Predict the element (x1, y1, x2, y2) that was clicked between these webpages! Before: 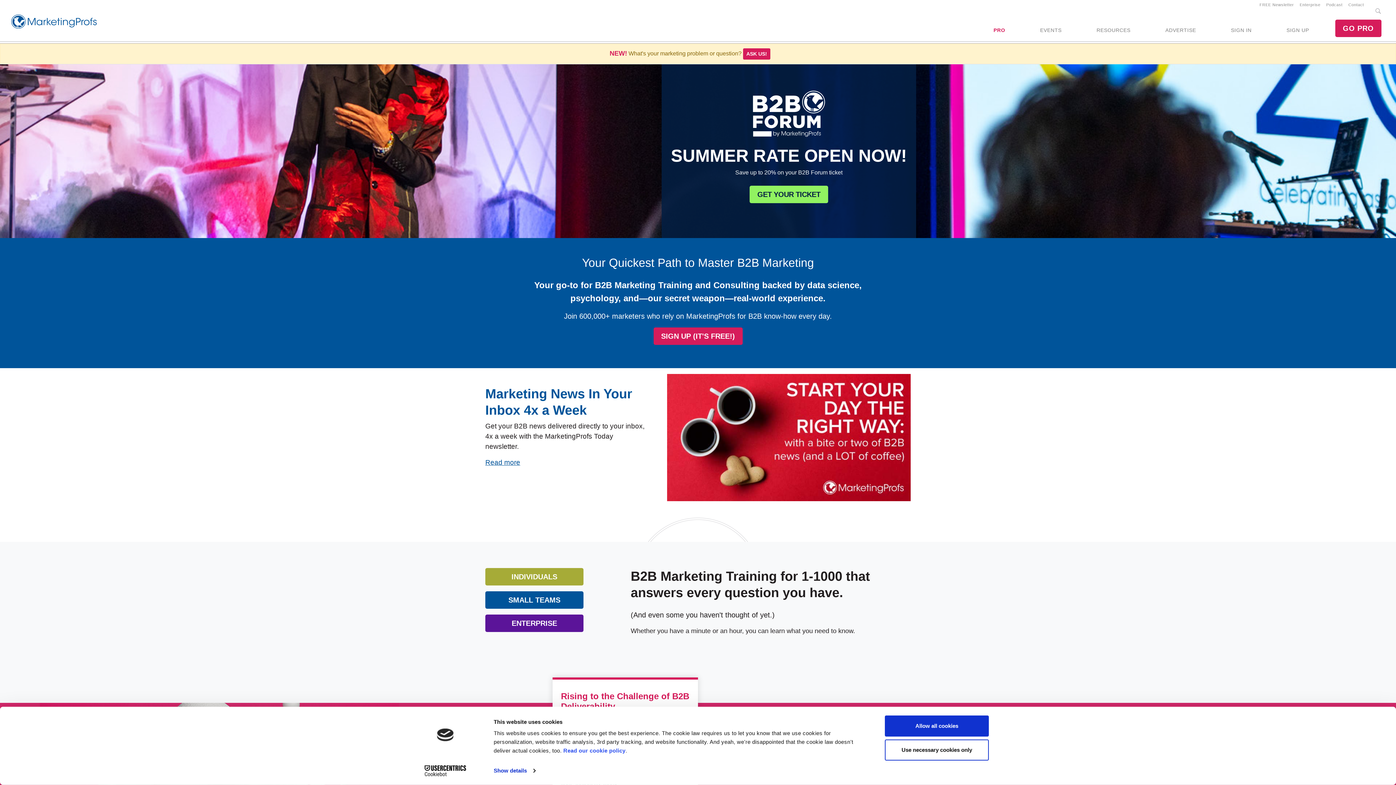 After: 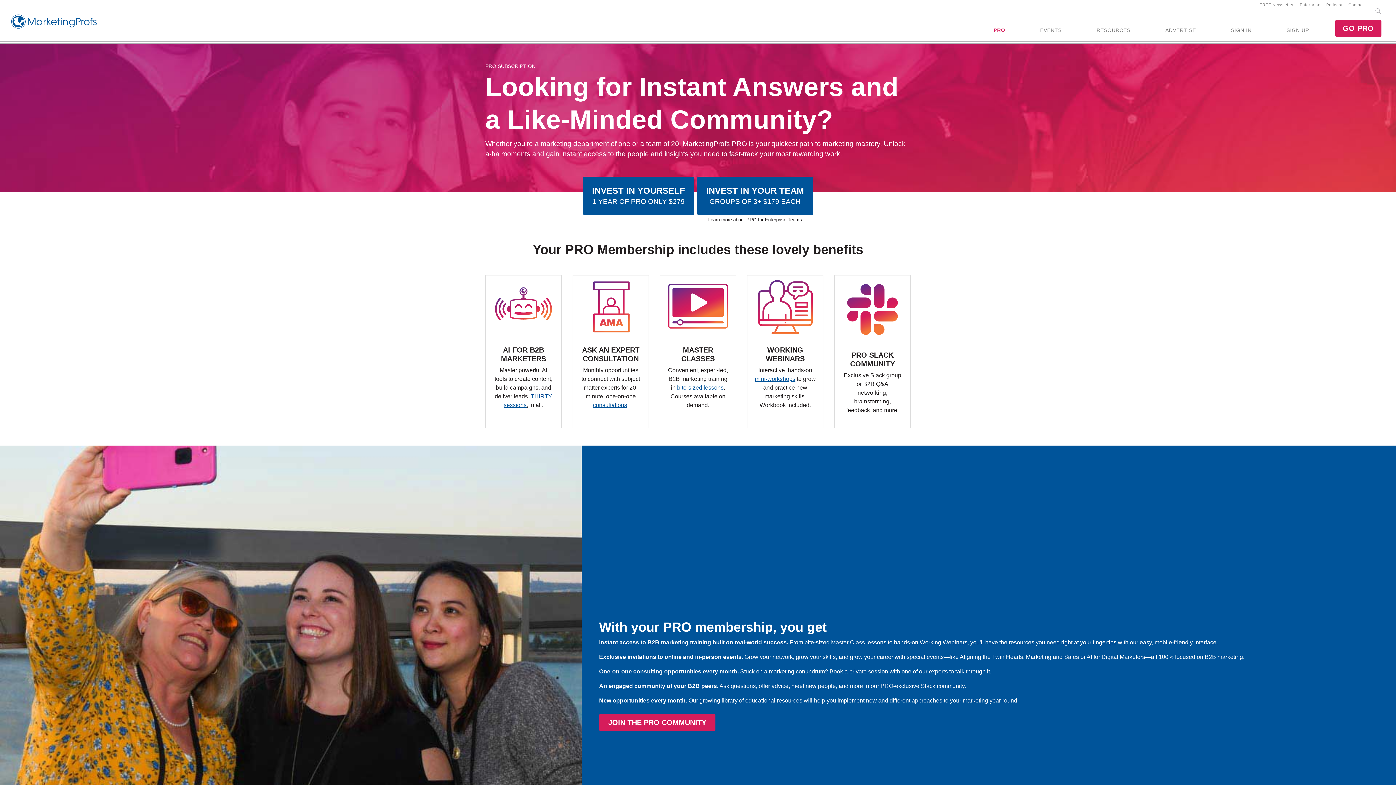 Action: bbox: (485, 591, 583, 609) label: SMALL TEAMS